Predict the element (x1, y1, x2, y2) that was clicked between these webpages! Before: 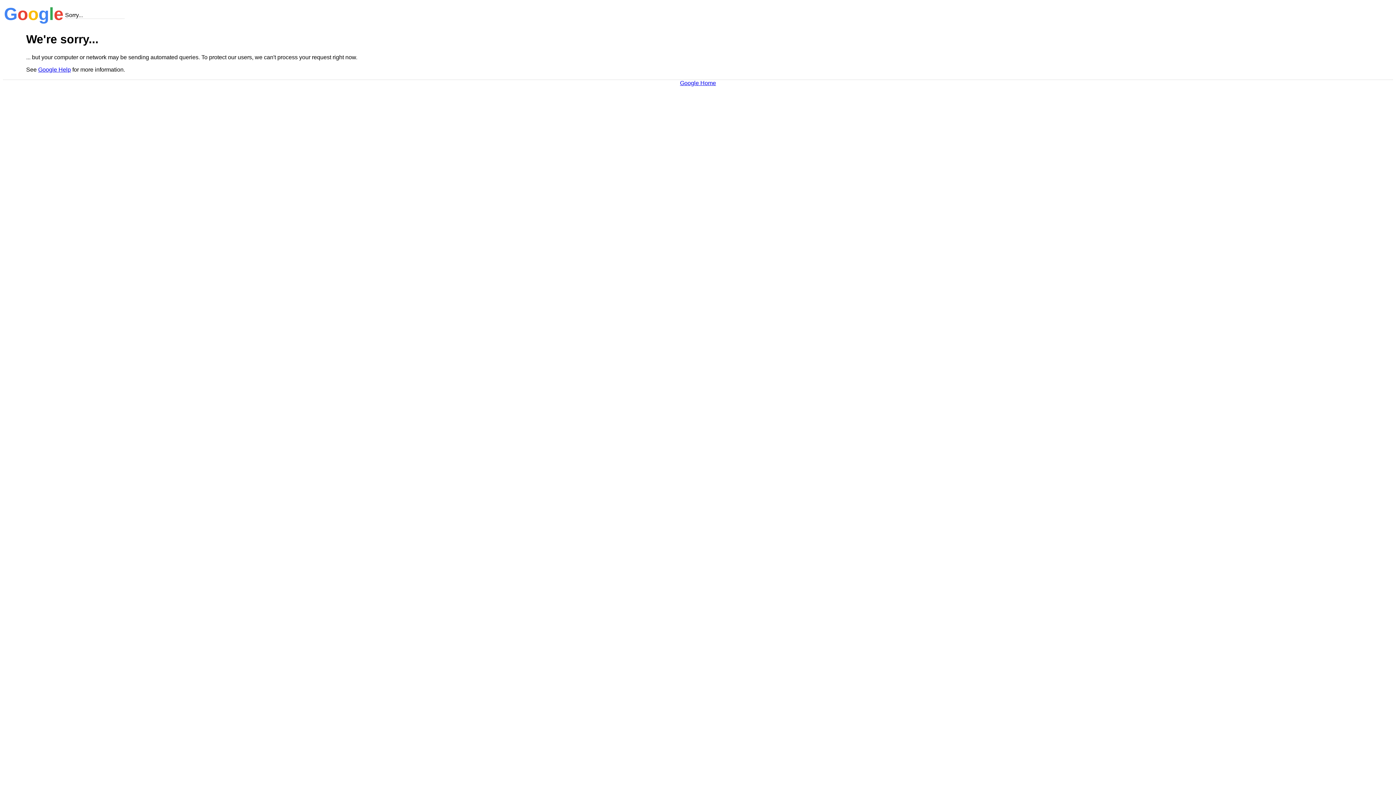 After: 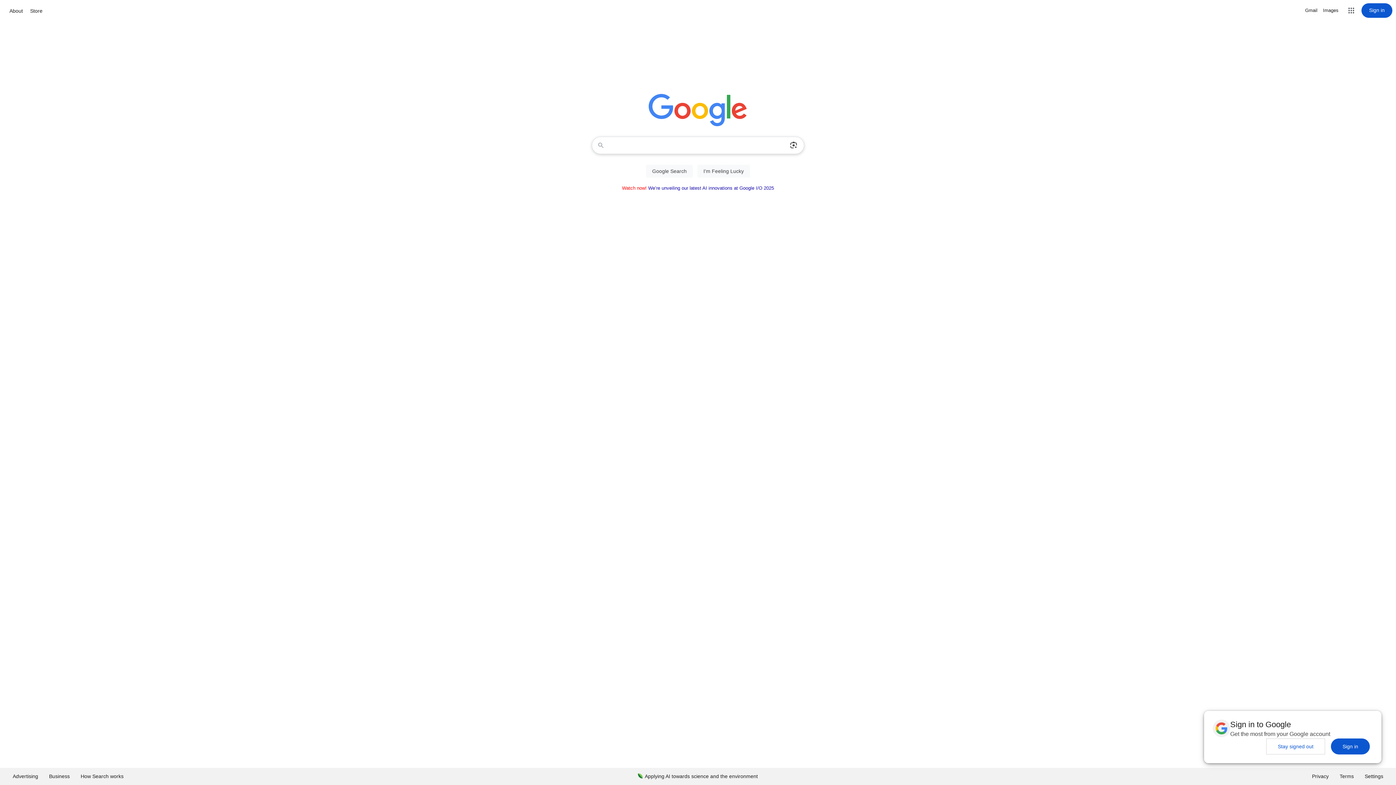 Action: label: Google Home bbox: (680, 79, 716, 86)